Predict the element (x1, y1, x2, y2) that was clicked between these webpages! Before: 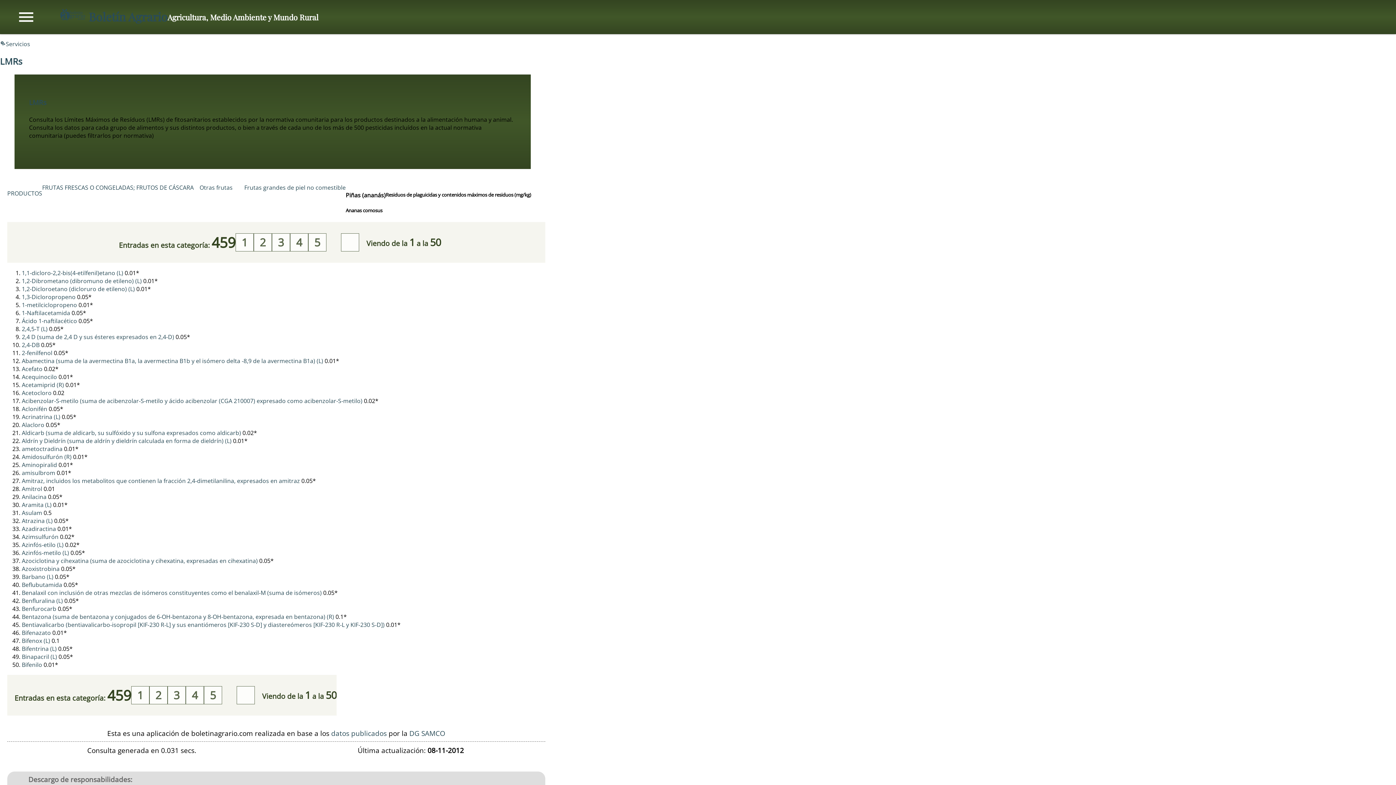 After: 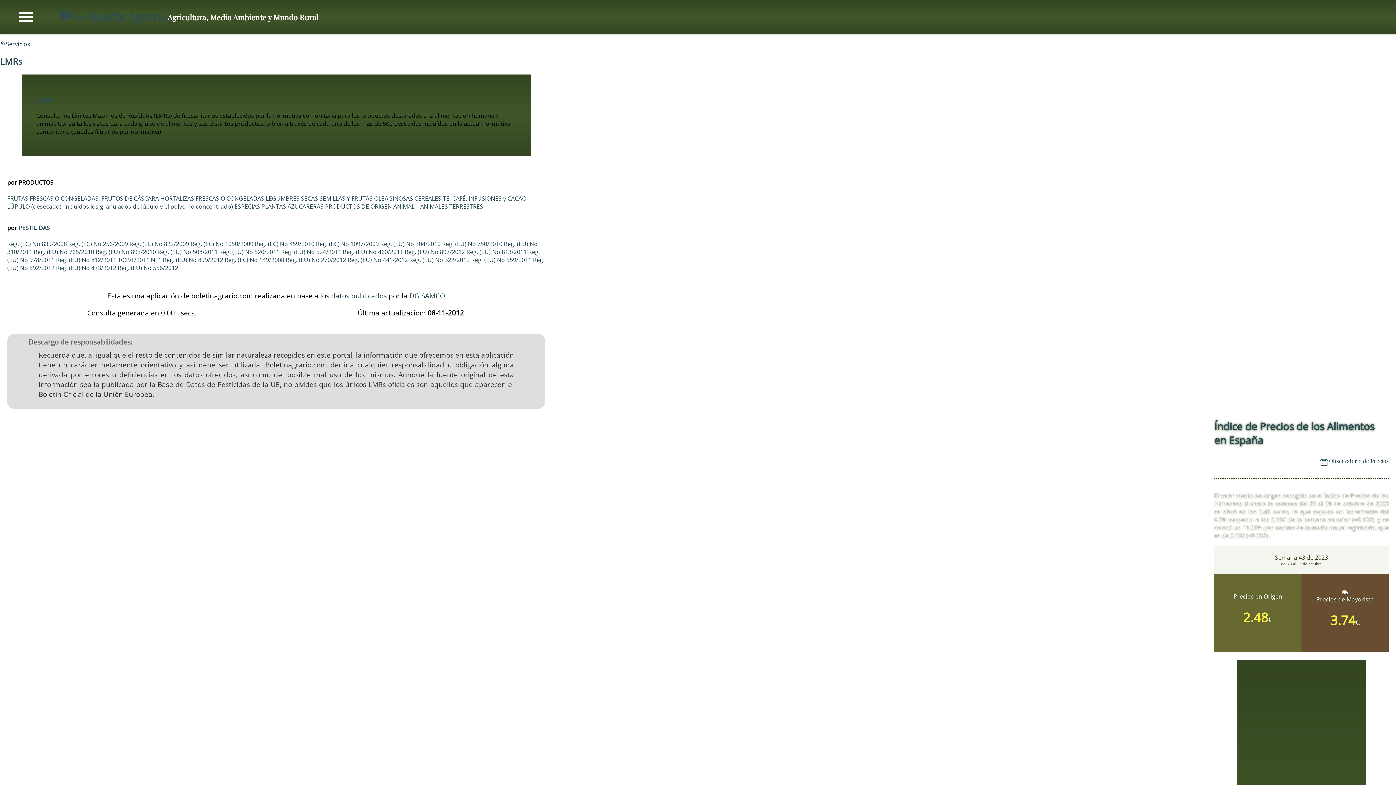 Action: bbox: (308, 233, 326, 251) label: 5